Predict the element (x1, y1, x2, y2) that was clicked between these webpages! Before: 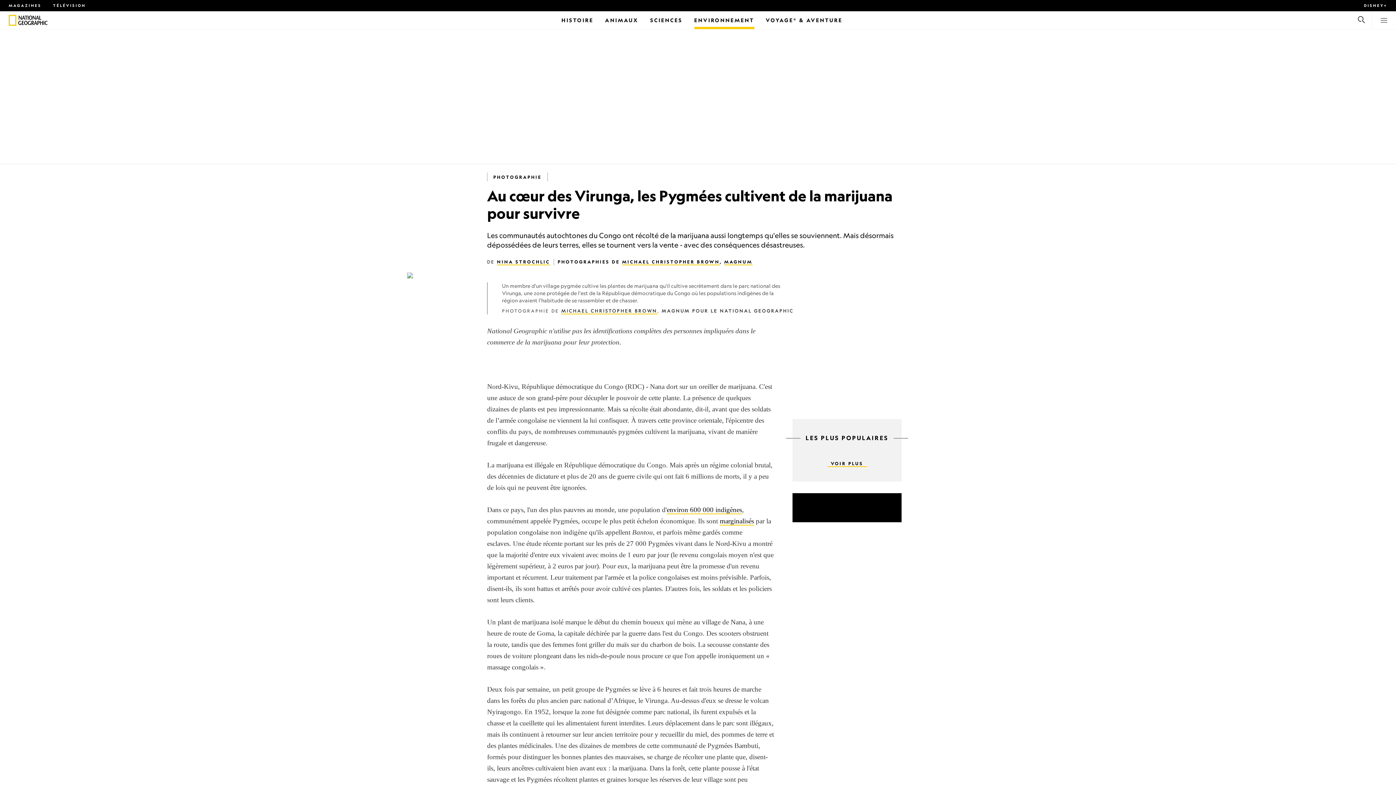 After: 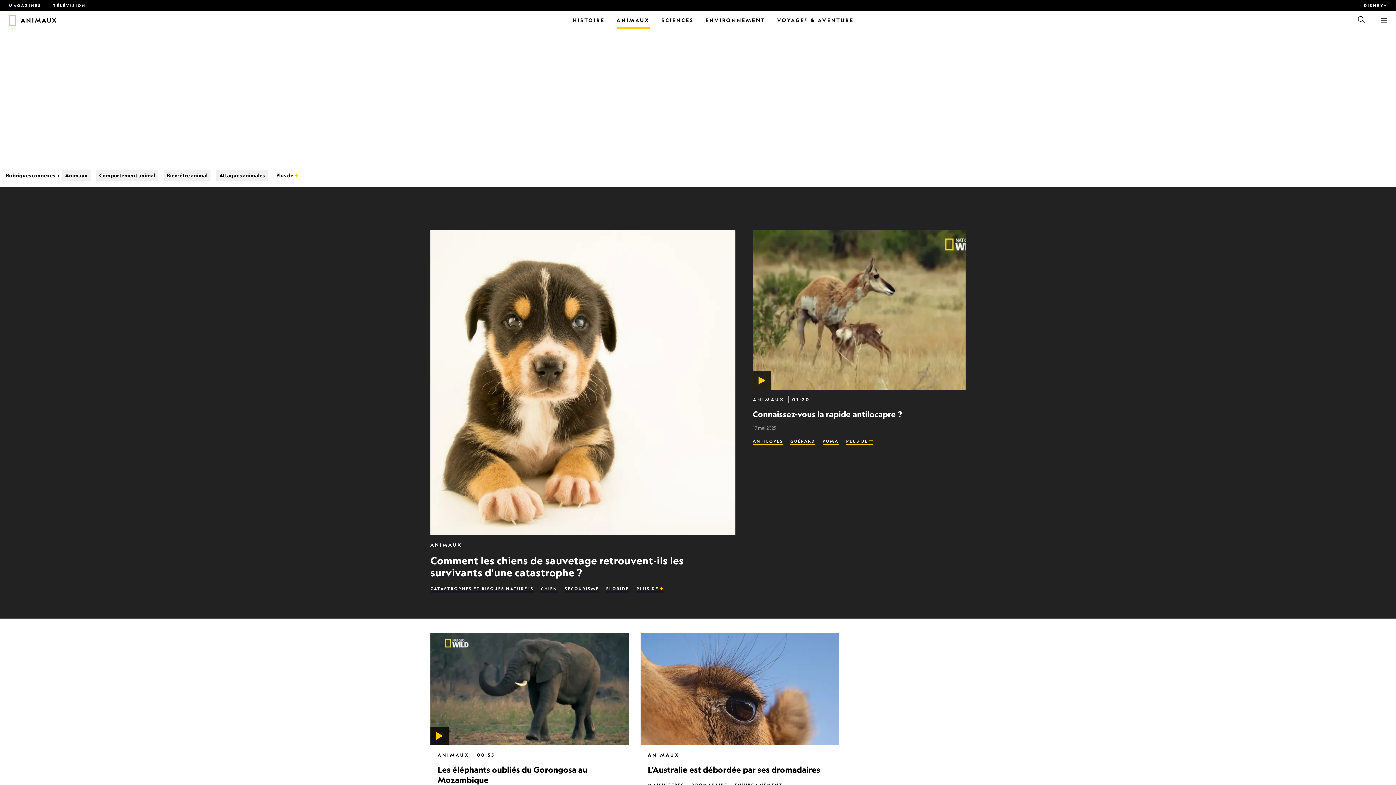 Action: bbox: (605, 11, 638, 29) label: Animaux